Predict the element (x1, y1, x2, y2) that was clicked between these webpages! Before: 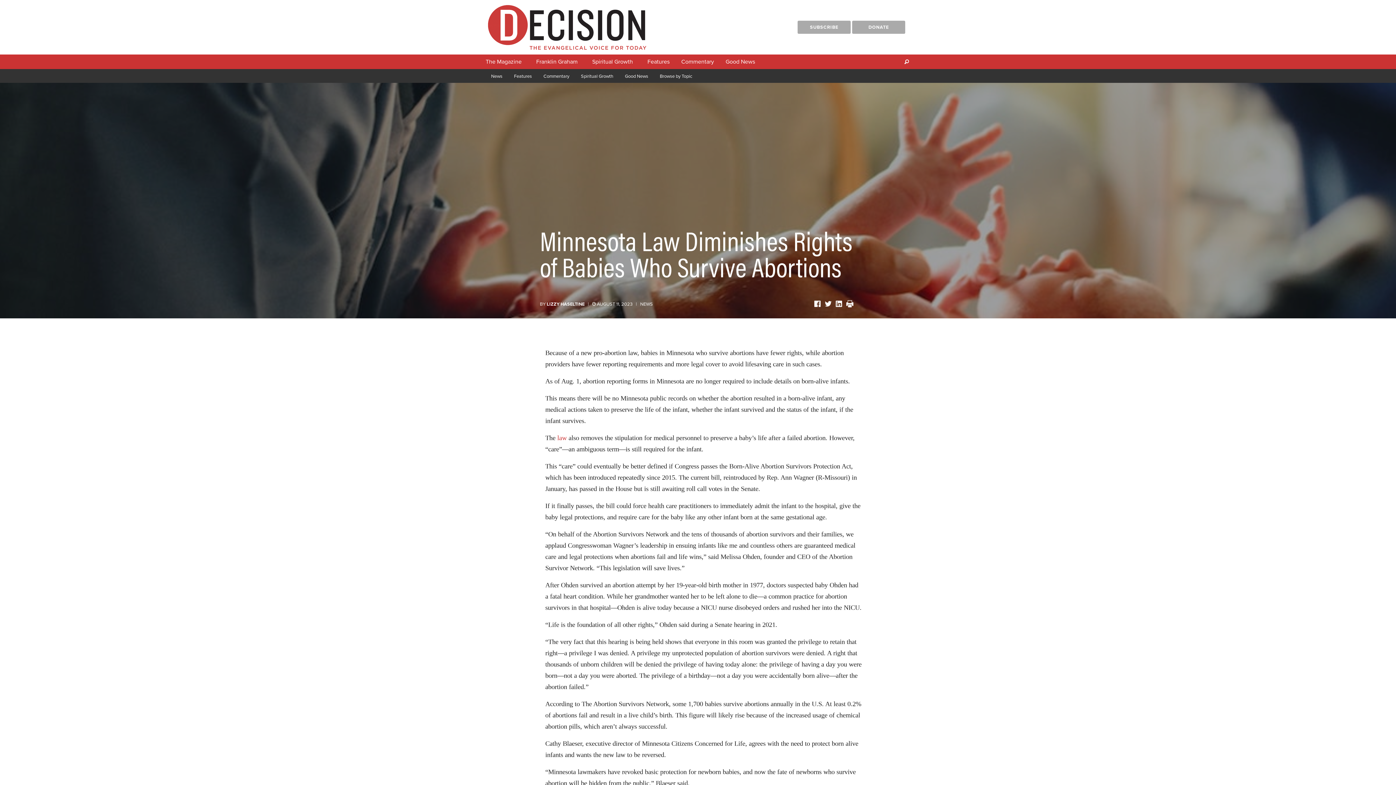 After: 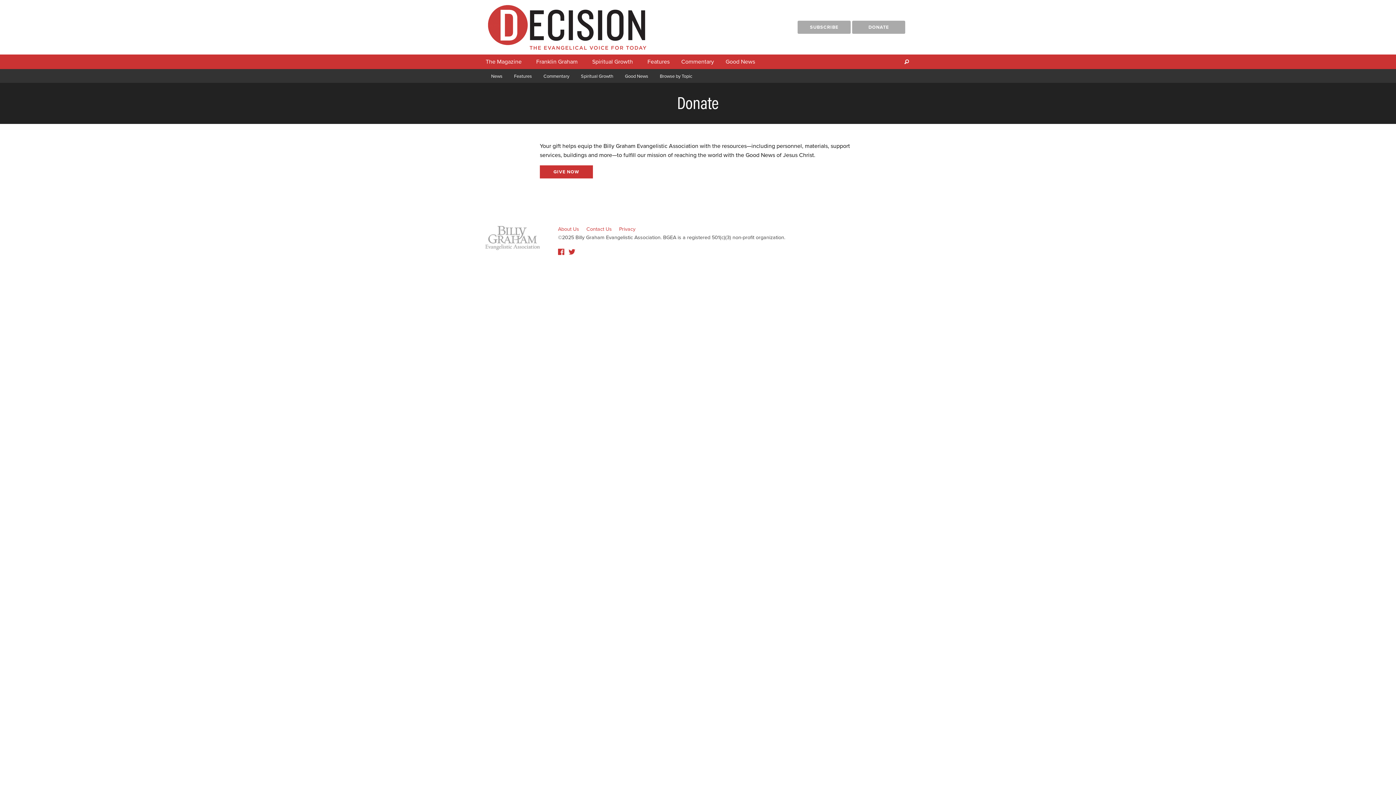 Action: label: DONATE bbox: (852, 20, 905, 33)